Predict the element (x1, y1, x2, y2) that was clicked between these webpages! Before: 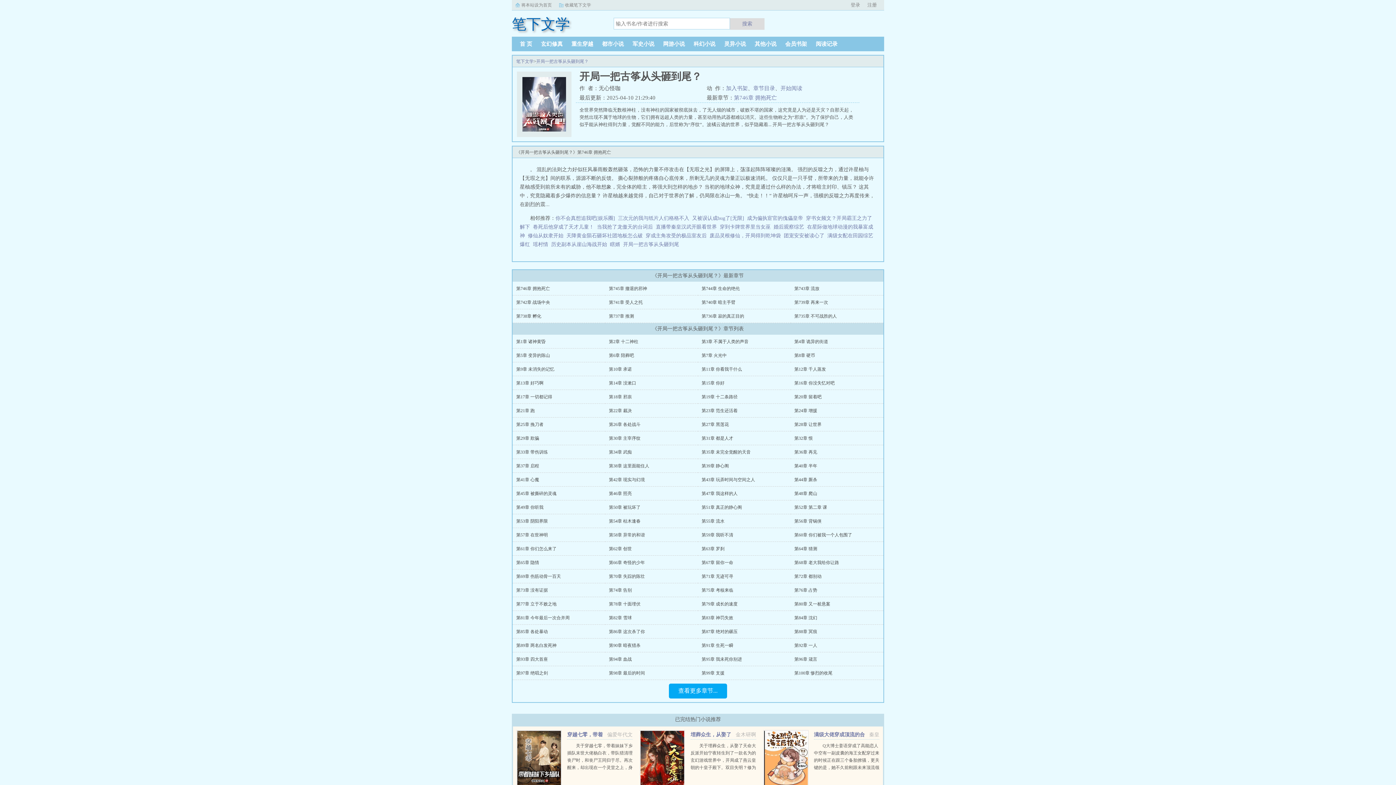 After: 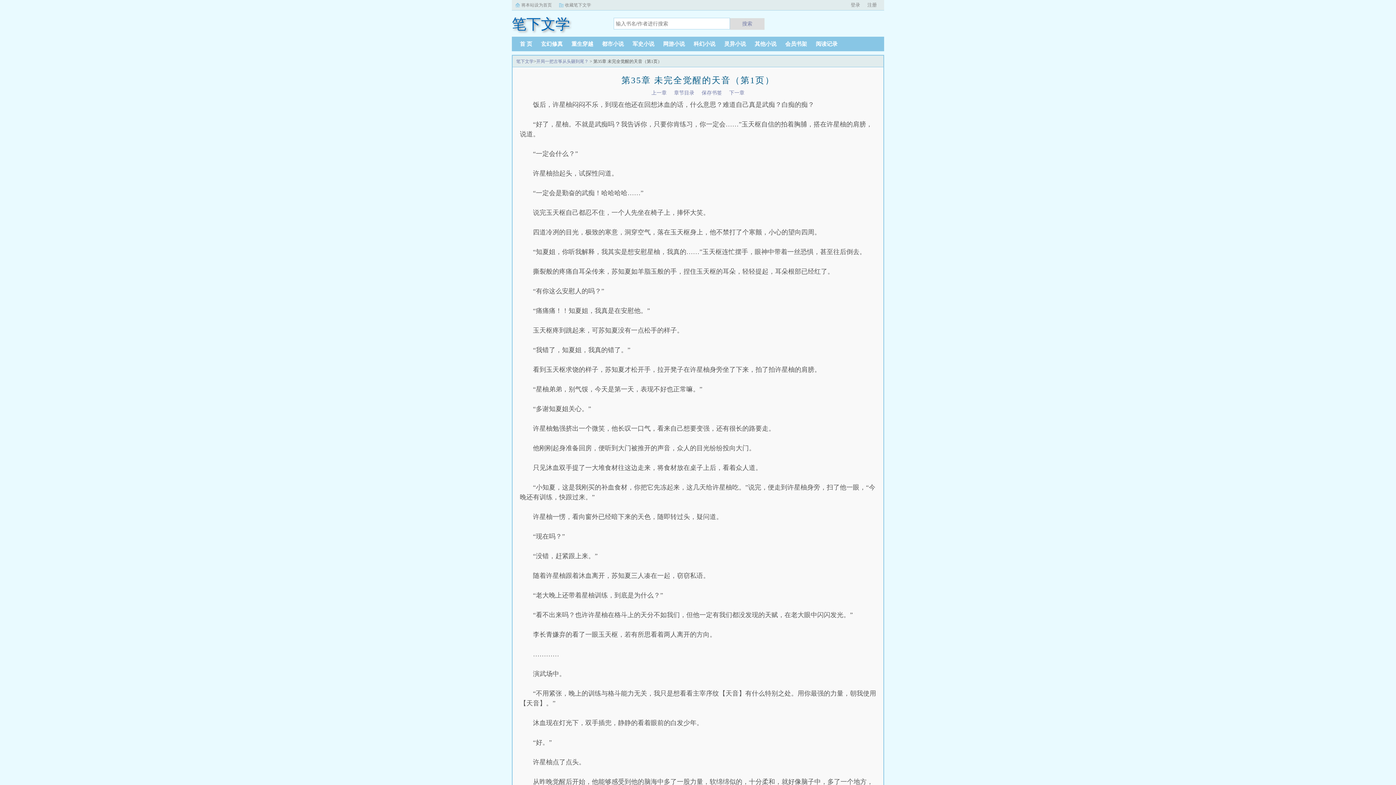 Action: label: 第35章 未完全觉醒的天音 bbox: (701, 449, 750, 454)